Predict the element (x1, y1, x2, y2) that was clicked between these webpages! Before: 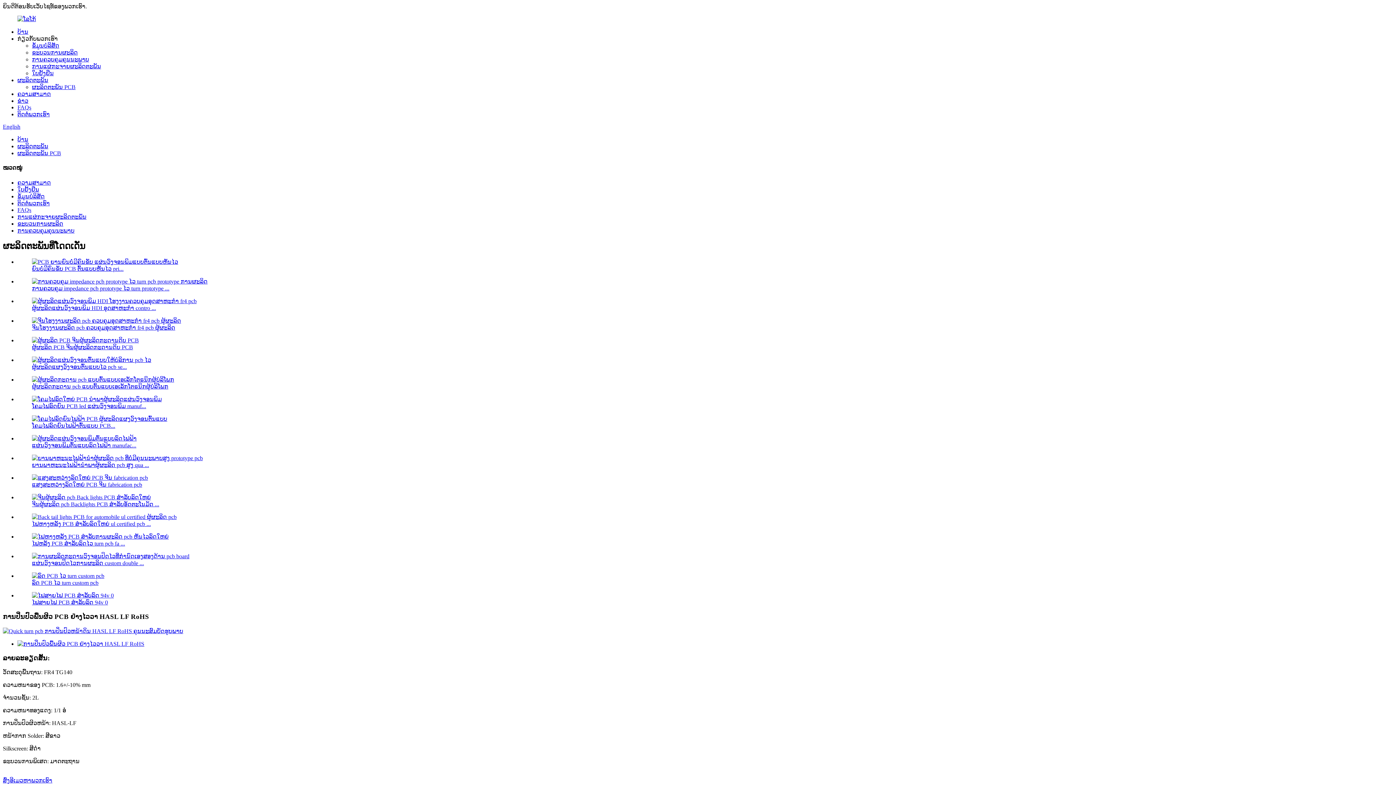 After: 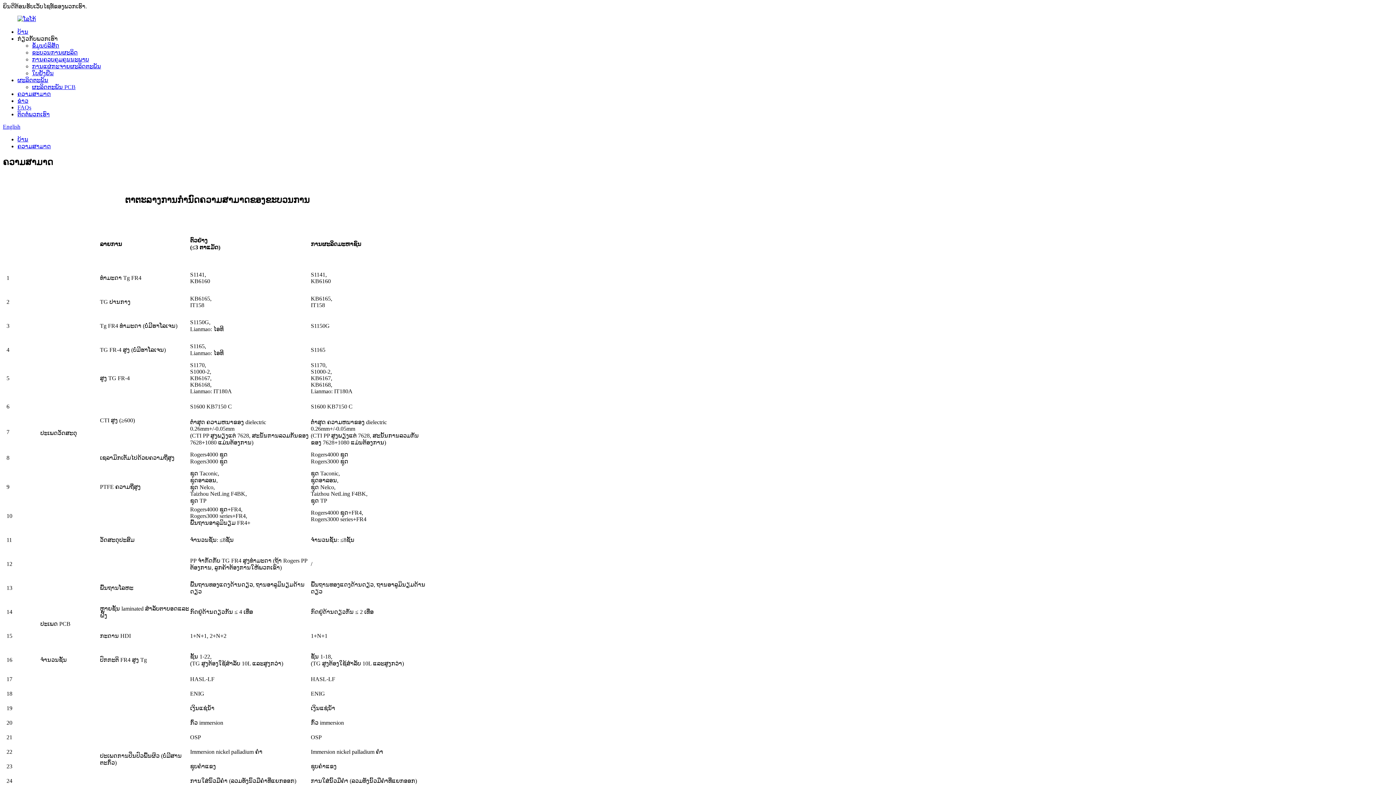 Action: bbox: (17, 90, 50, 97) label: ຄວາມສາມາດ